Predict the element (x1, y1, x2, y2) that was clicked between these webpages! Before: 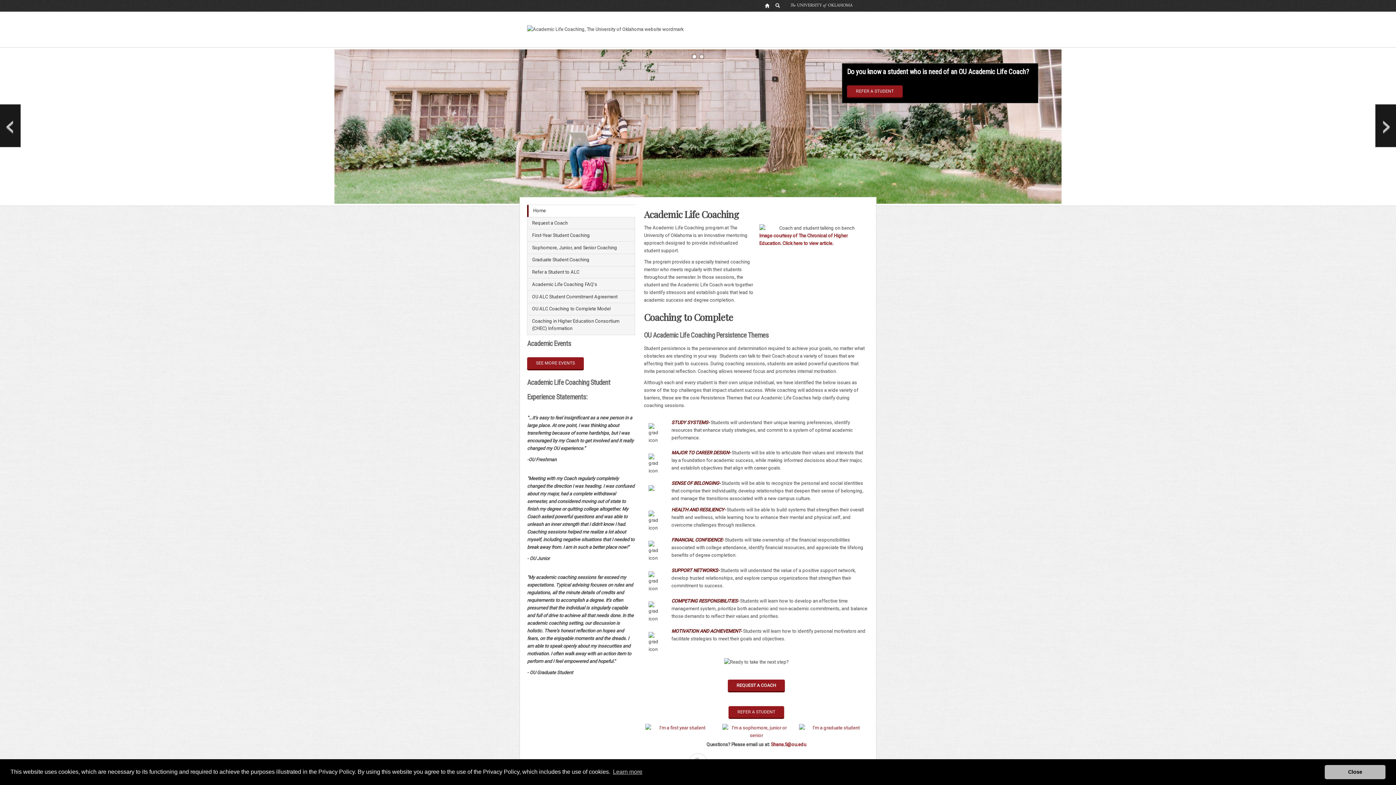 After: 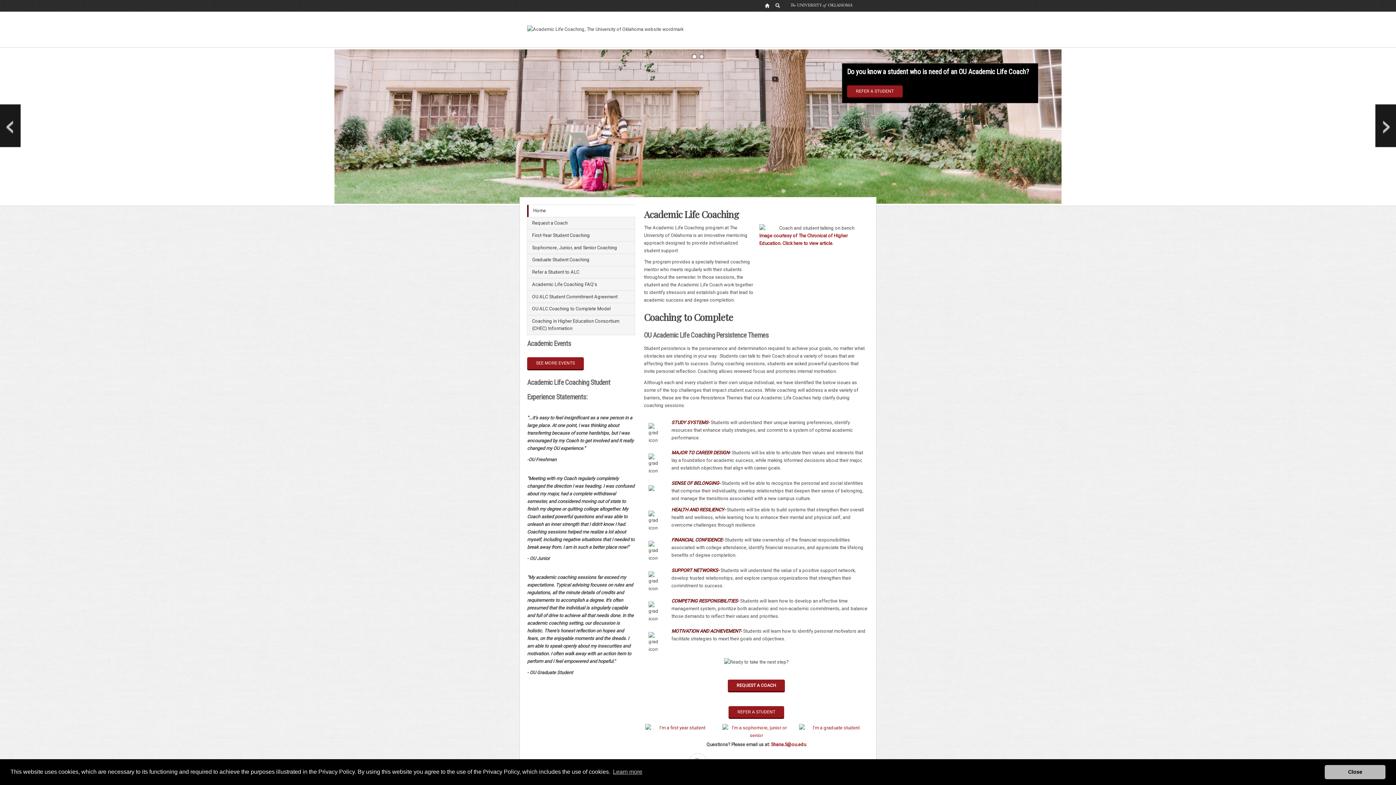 Action: bbox: (527, 205, 635, 216) label: Home